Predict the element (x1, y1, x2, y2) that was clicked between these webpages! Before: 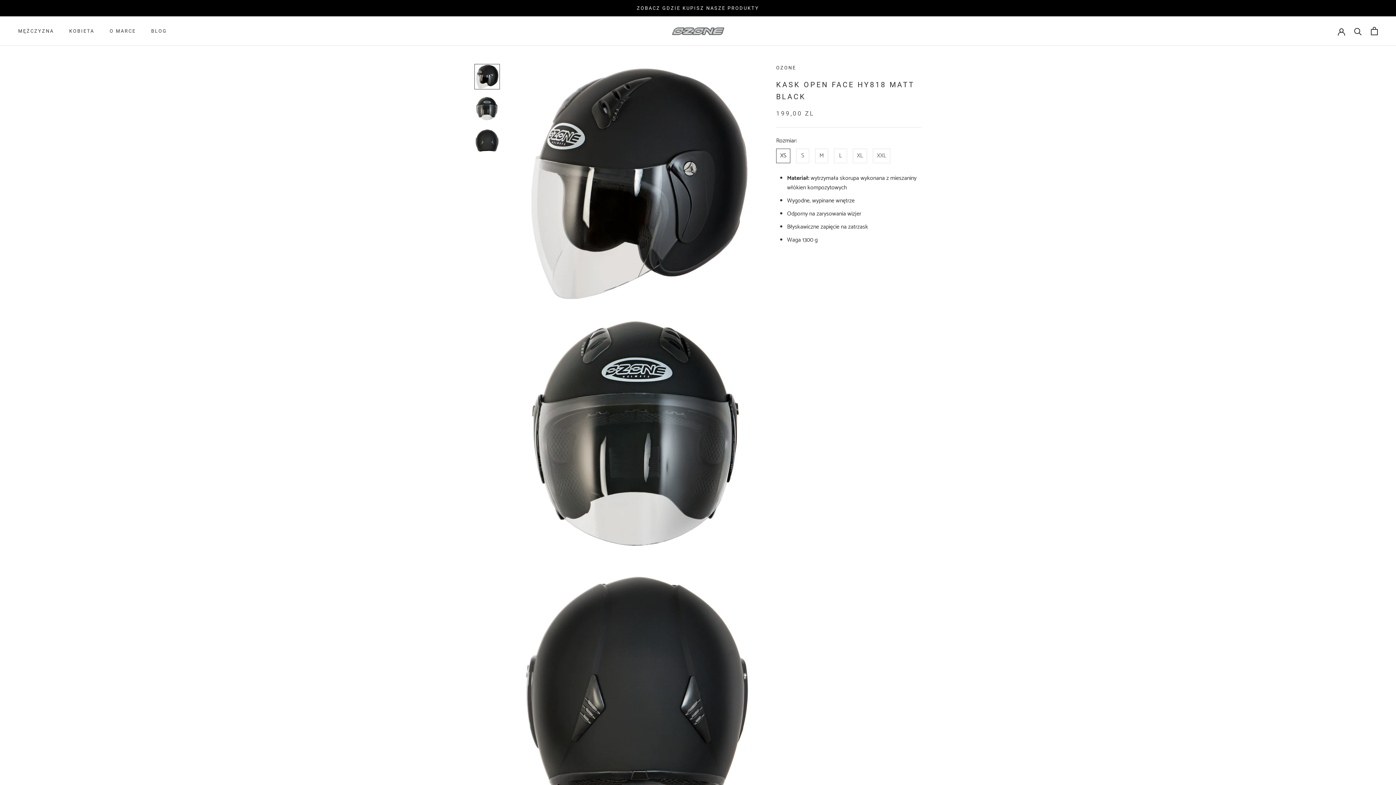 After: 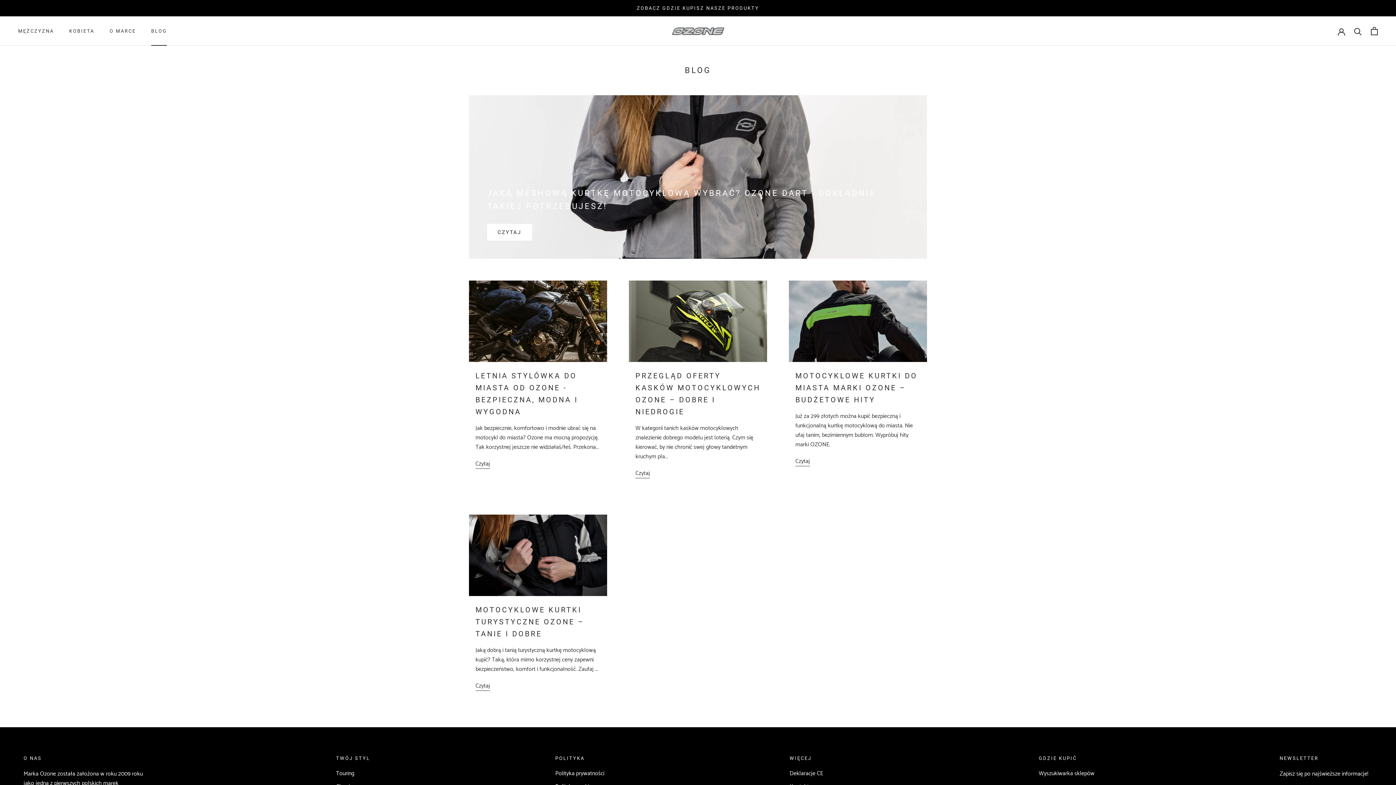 Action: label: BLOG
BLOG bbox: (151, 28, 166, 33)